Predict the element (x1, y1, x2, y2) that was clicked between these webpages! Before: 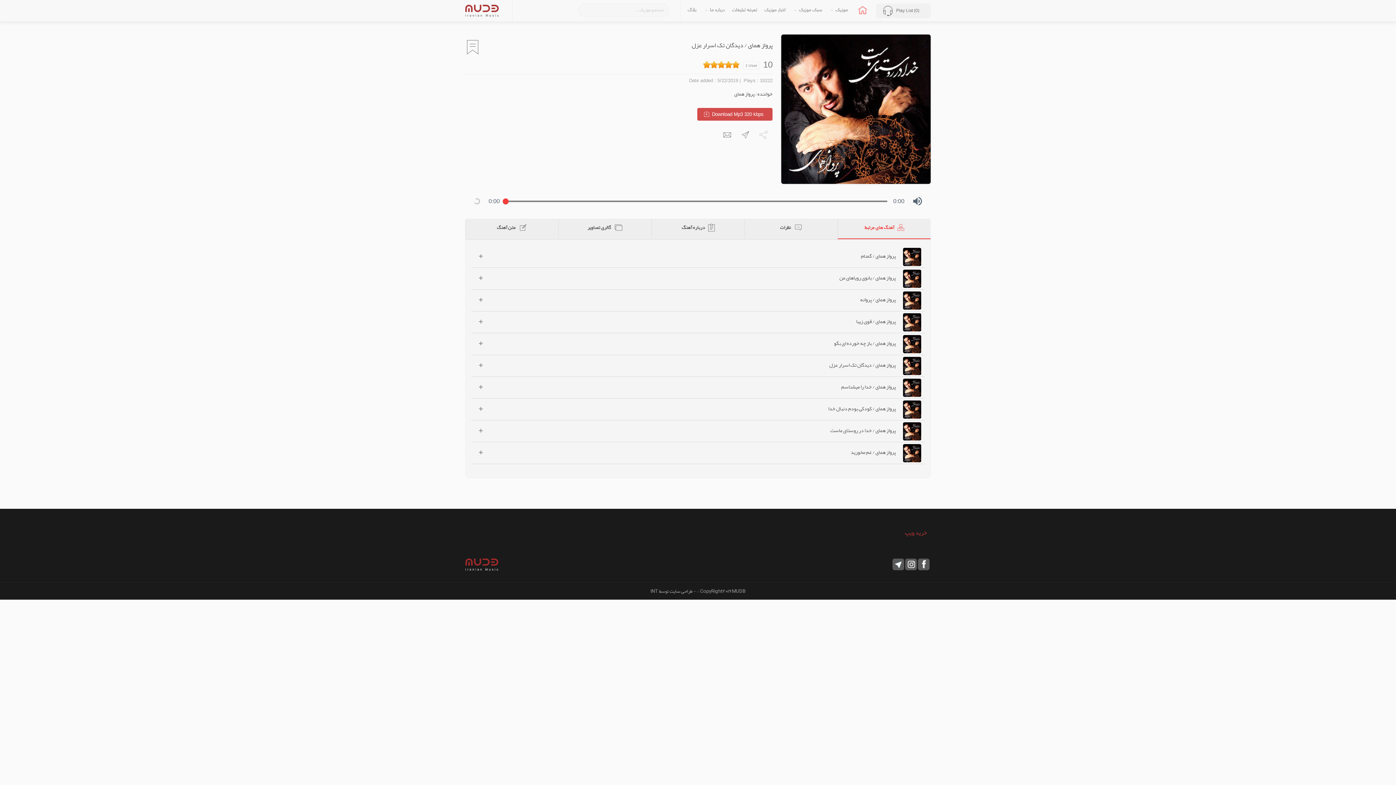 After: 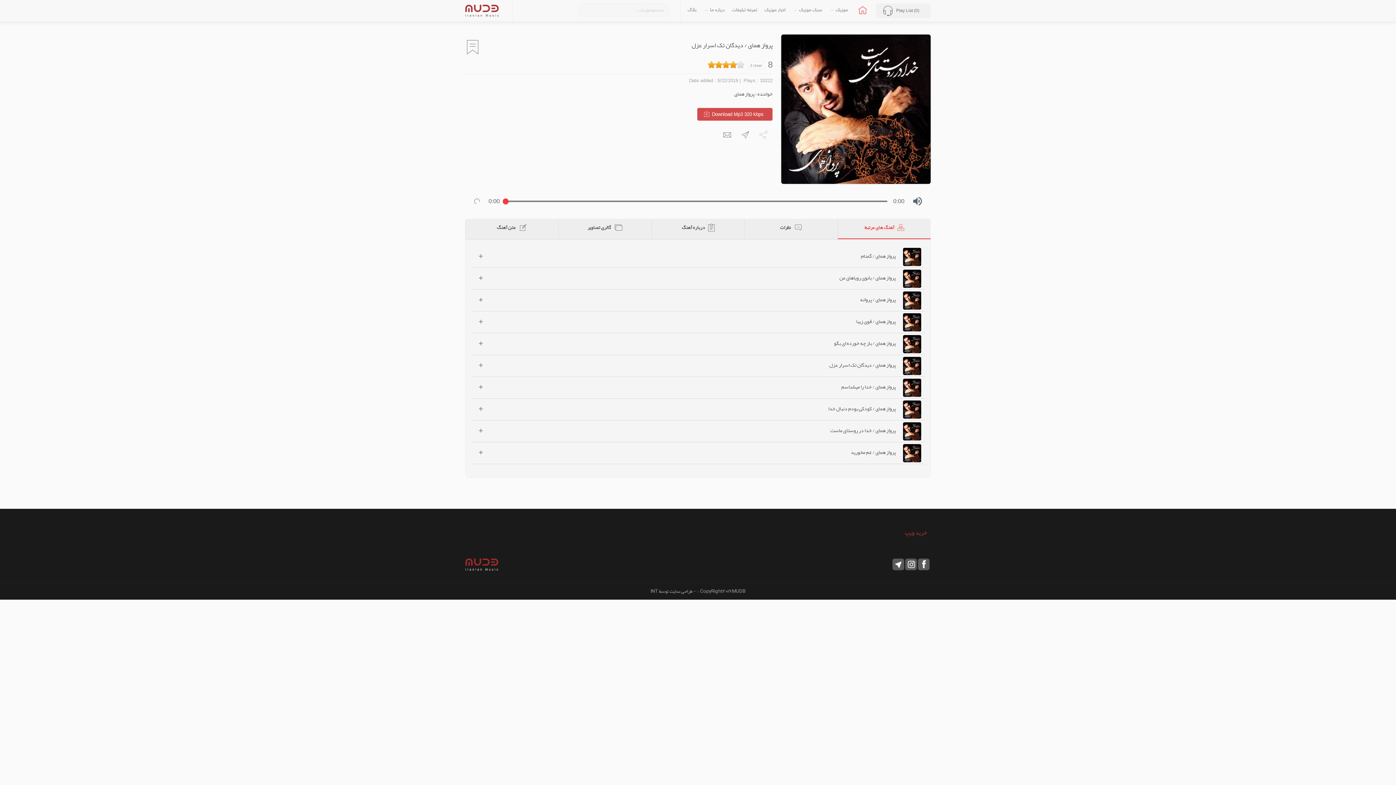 Action: bbox: (728, 61, 732, 68)